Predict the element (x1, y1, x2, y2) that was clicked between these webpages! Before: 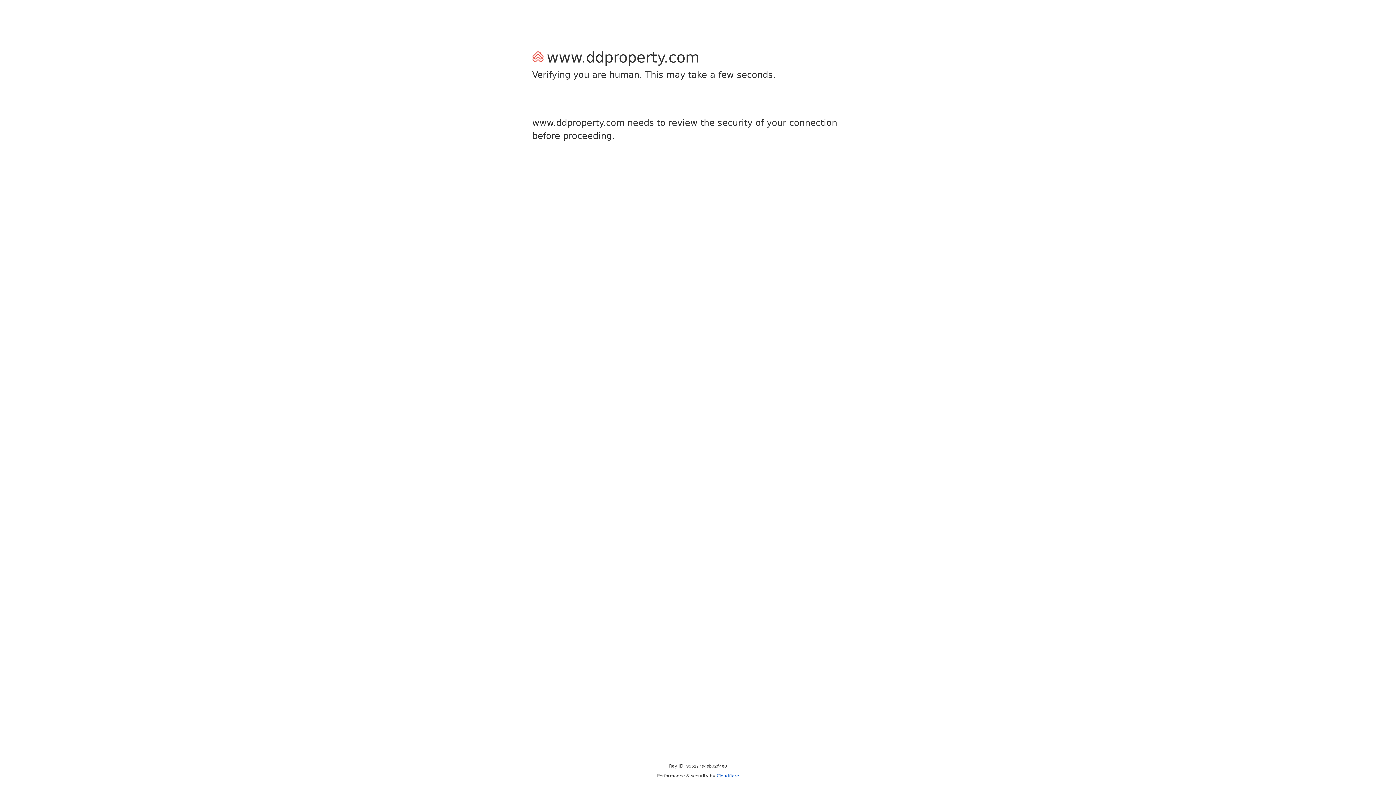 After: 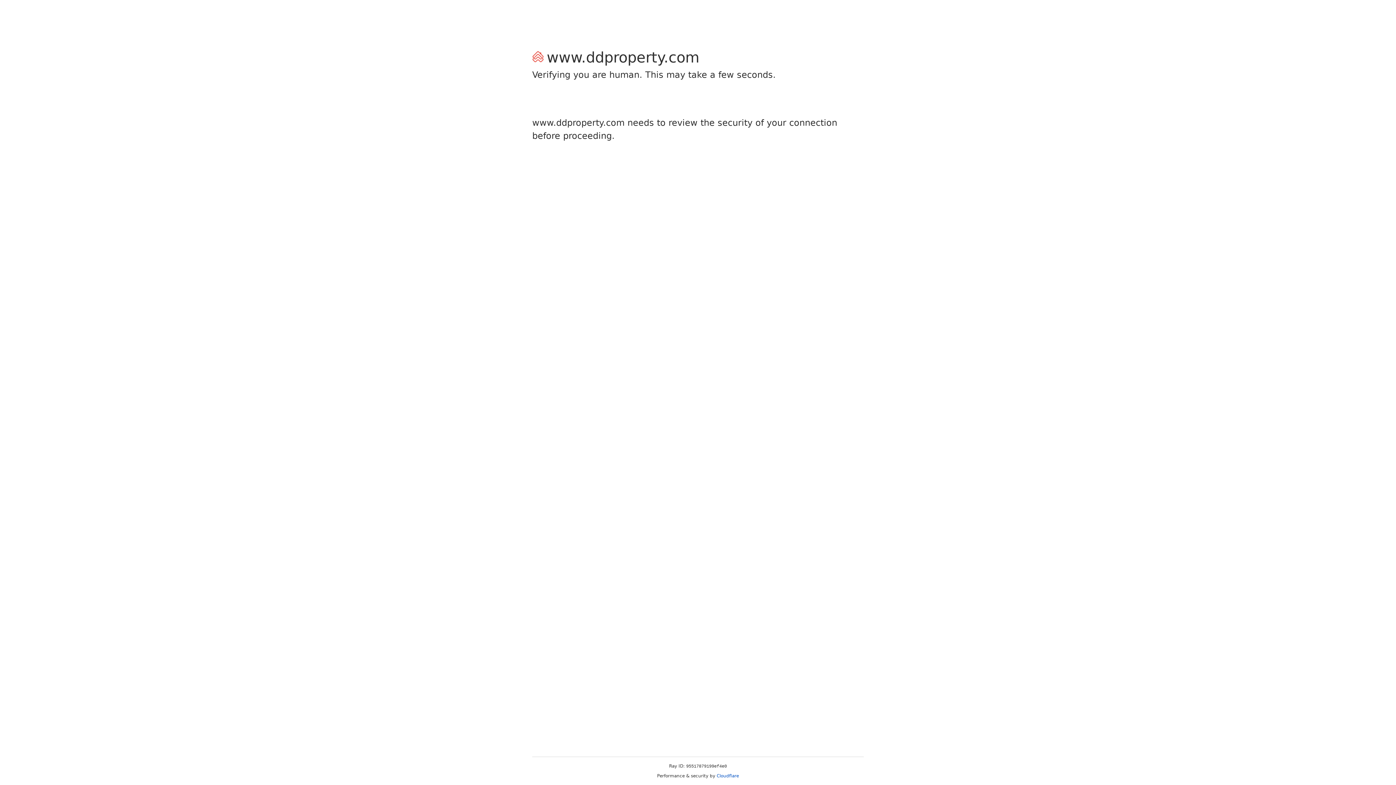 Action: bbox: (716, 773, 739, 778) label: Cloudflare